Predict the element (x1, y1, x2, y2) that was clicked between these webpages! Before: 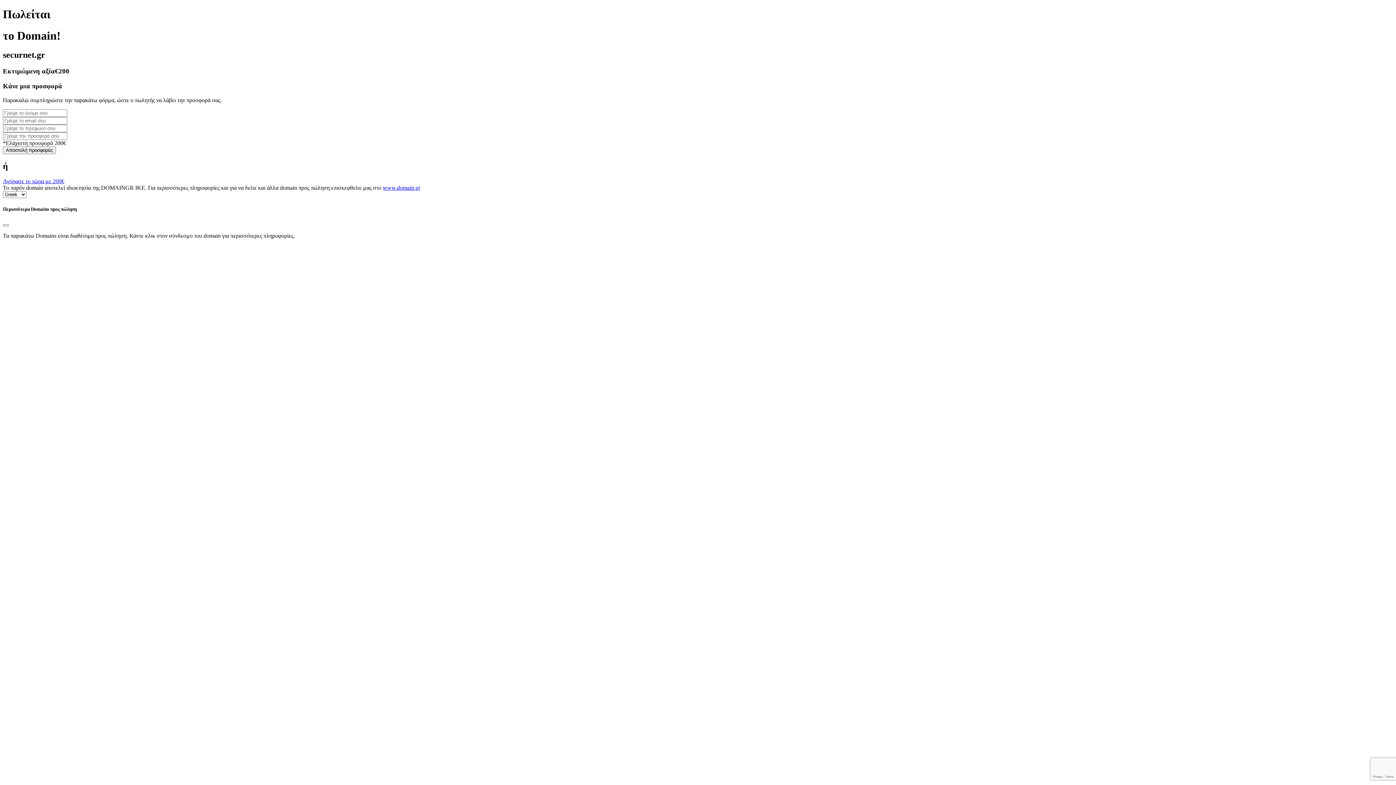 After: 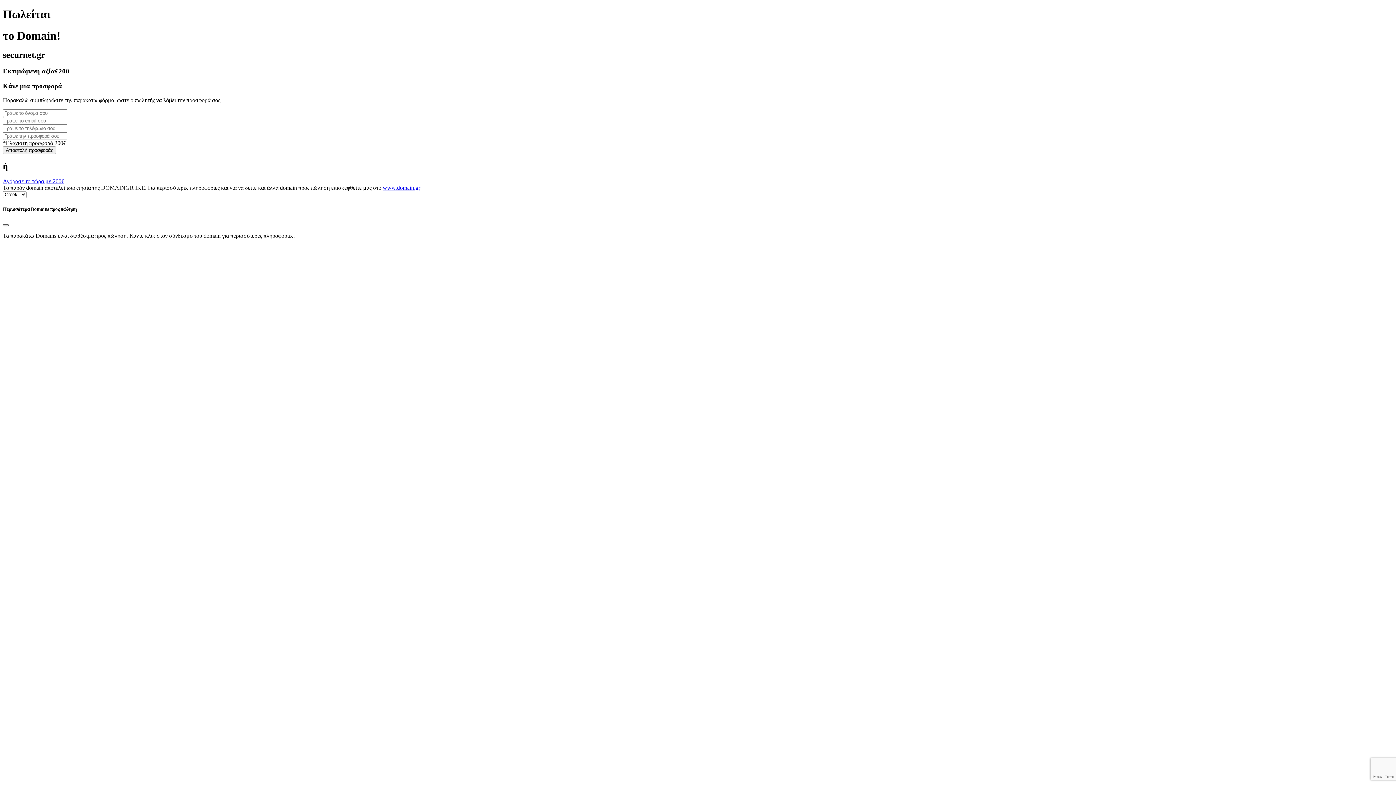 Action: bbox: (2, 224, 8, 226) label: Close